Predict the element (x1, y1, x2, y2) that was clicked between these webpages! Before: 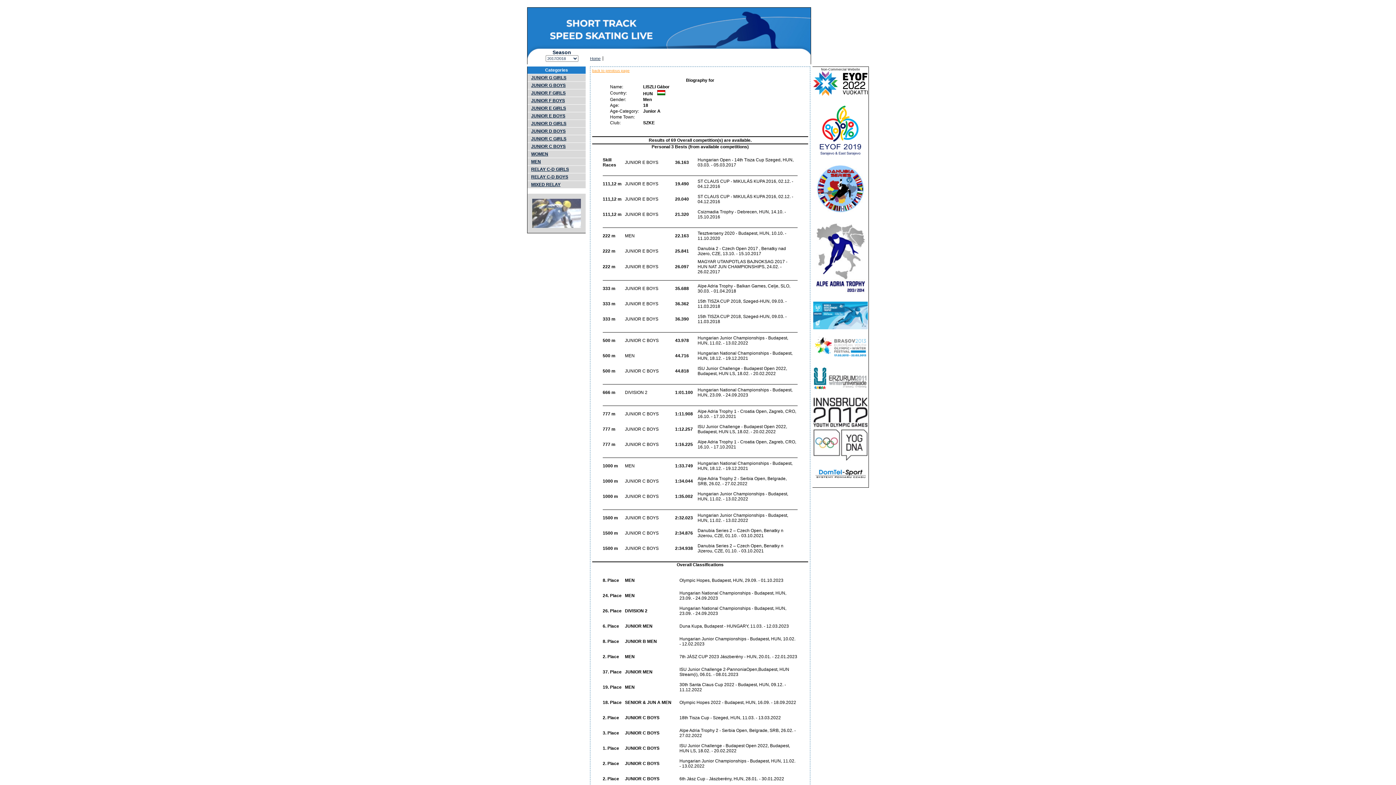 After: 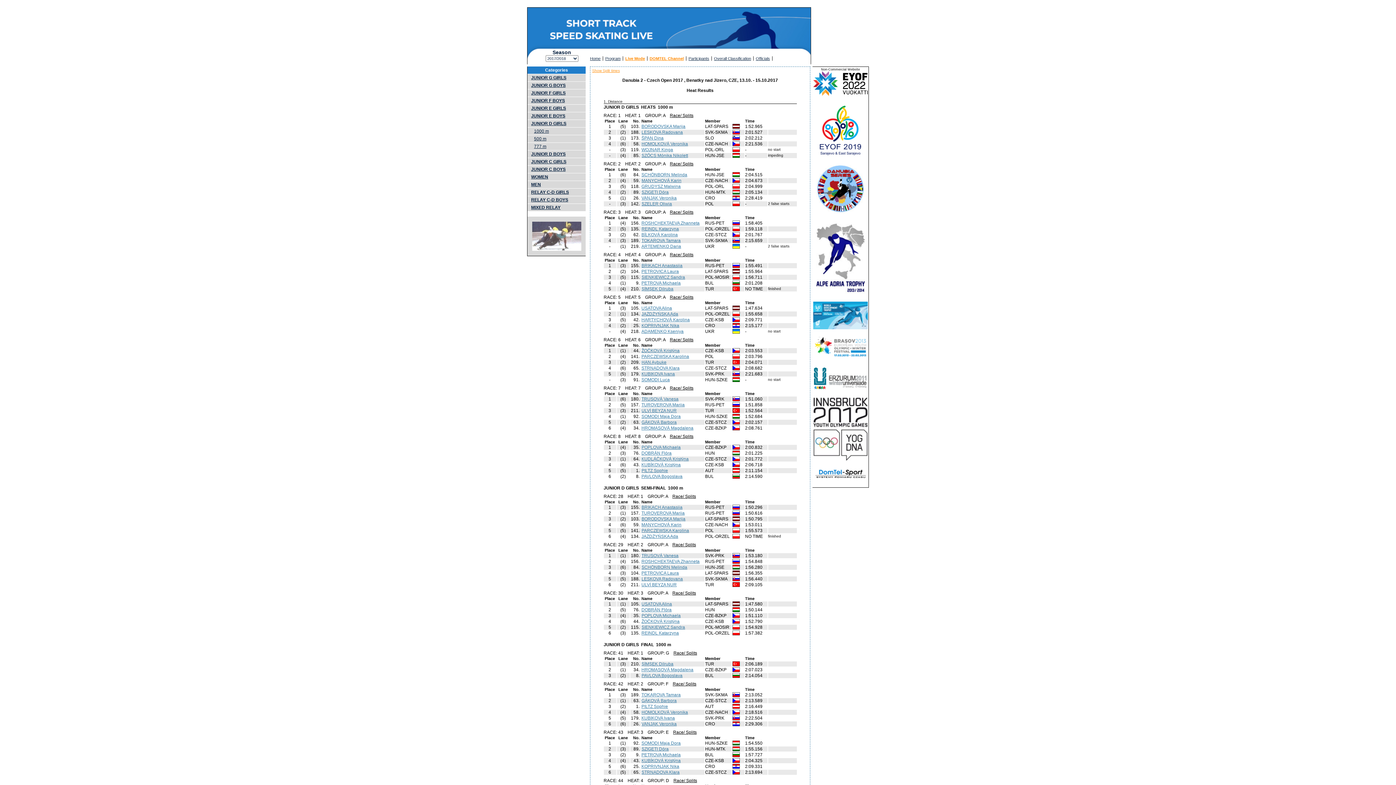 Action: bbox: (527, 119, 585, 127) label: JUNIOR D GIRLS